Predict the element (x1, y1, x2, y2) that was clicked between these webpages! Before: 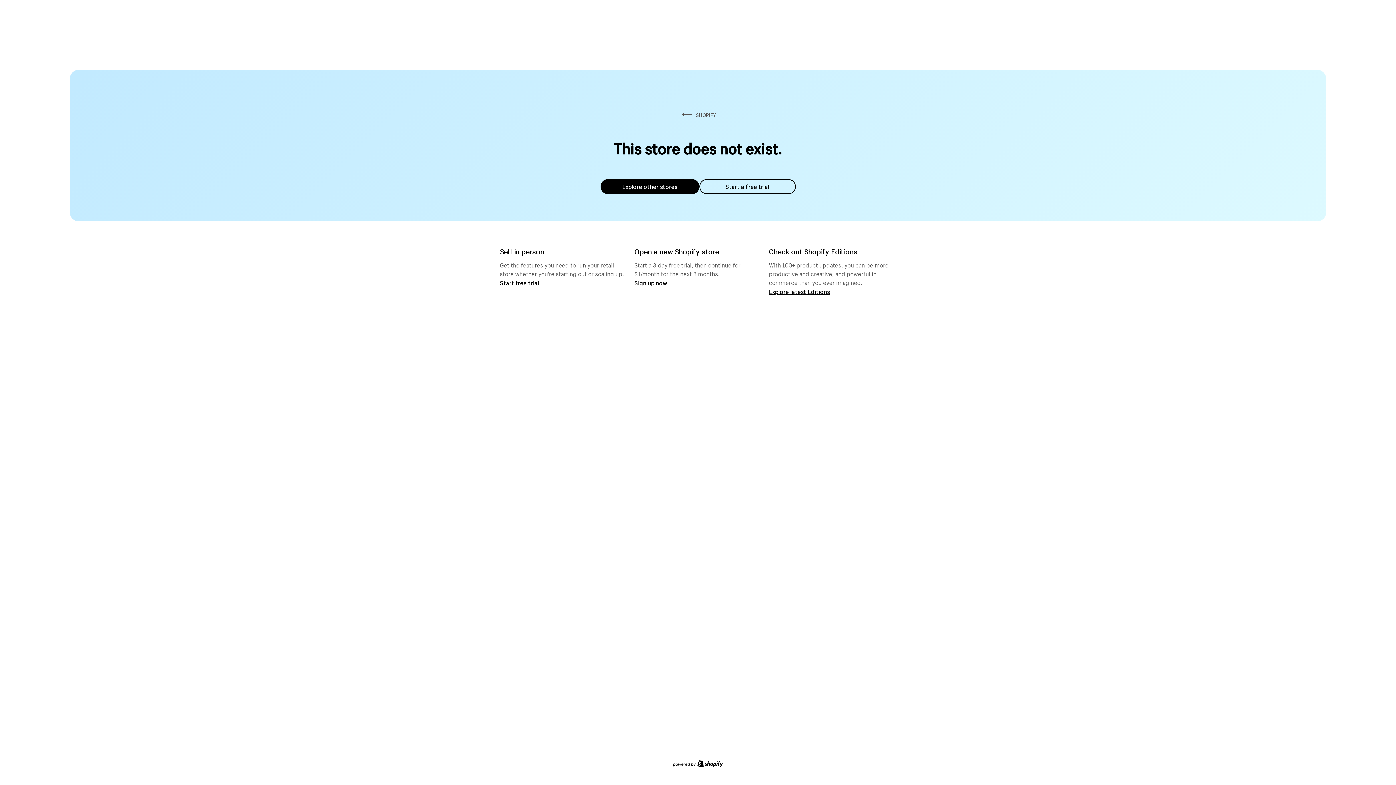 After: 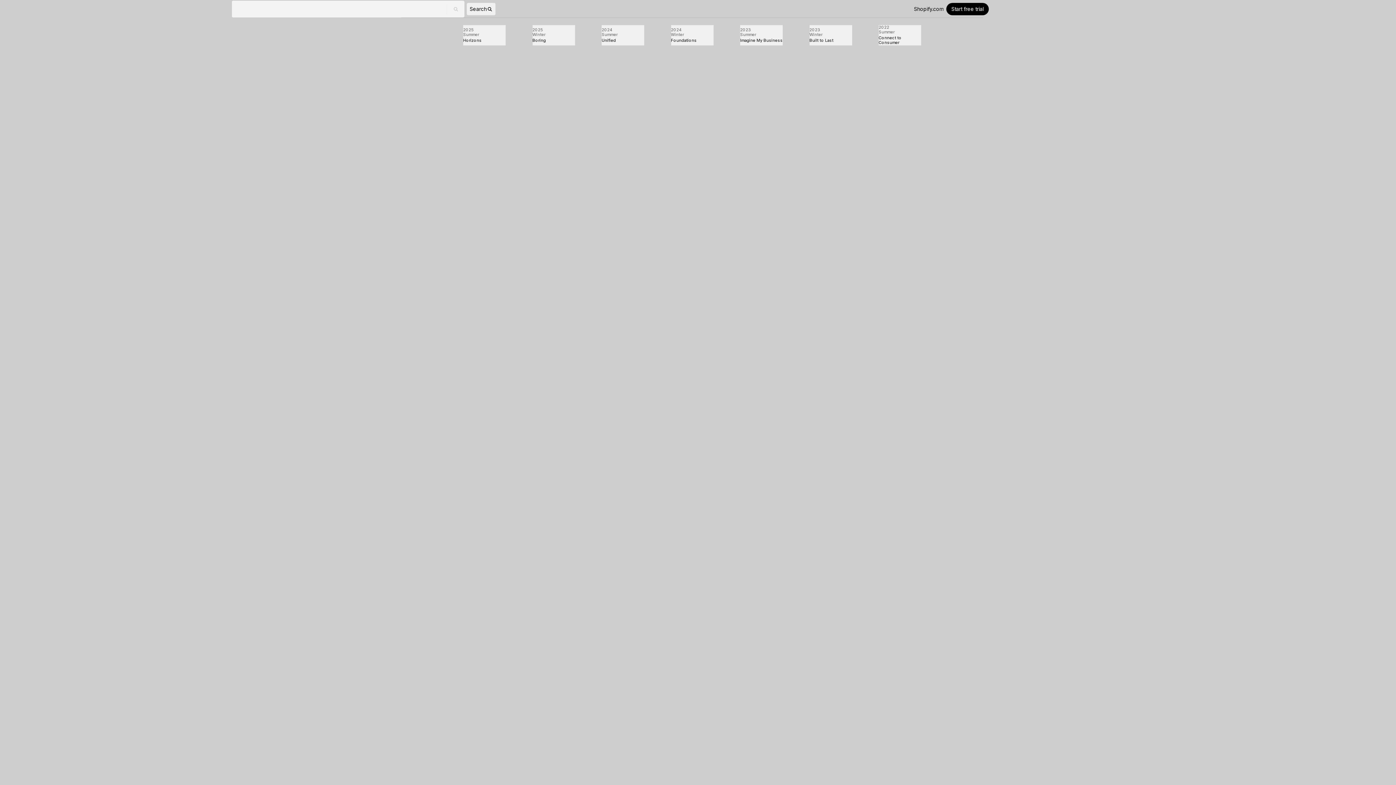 Action: label: Explore latest Editions bbox: (769, 287, 830, 295)